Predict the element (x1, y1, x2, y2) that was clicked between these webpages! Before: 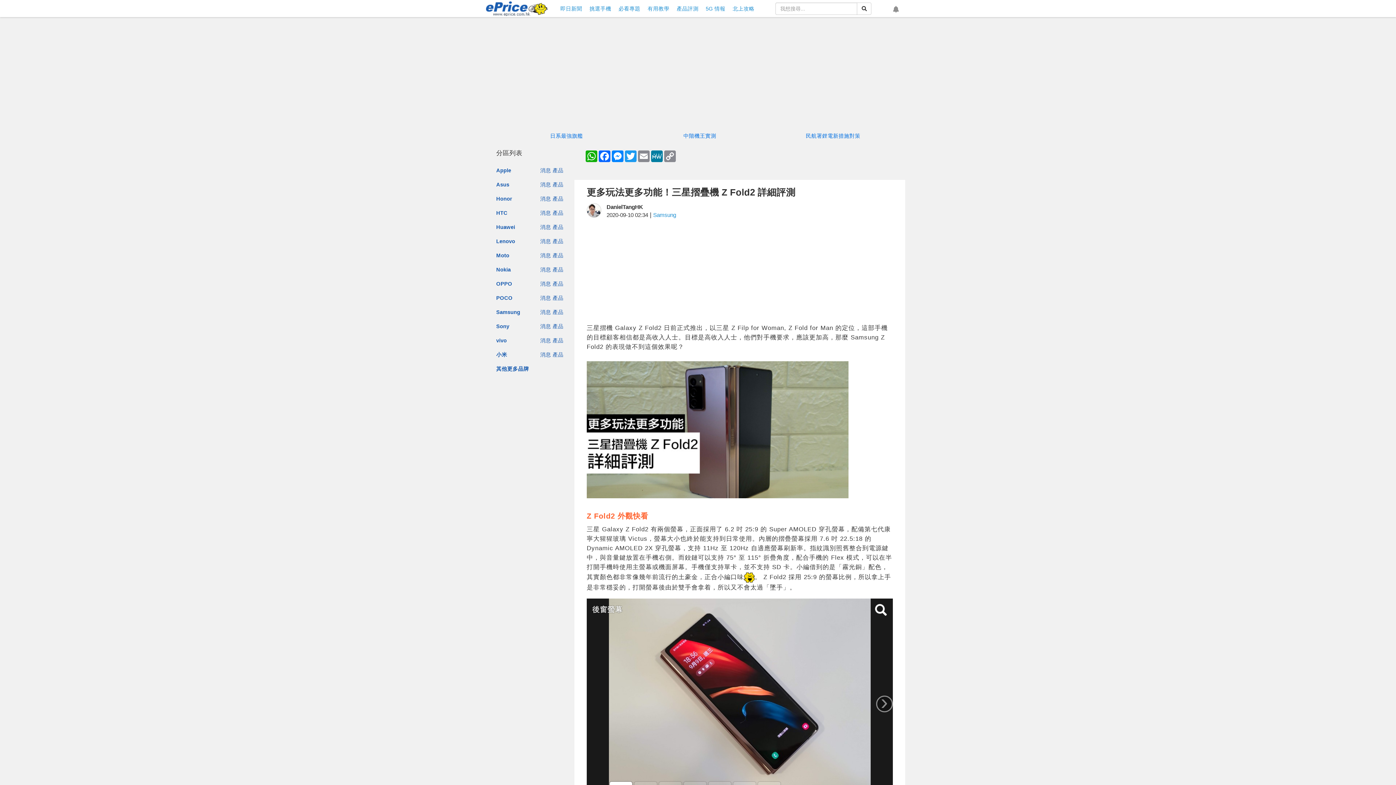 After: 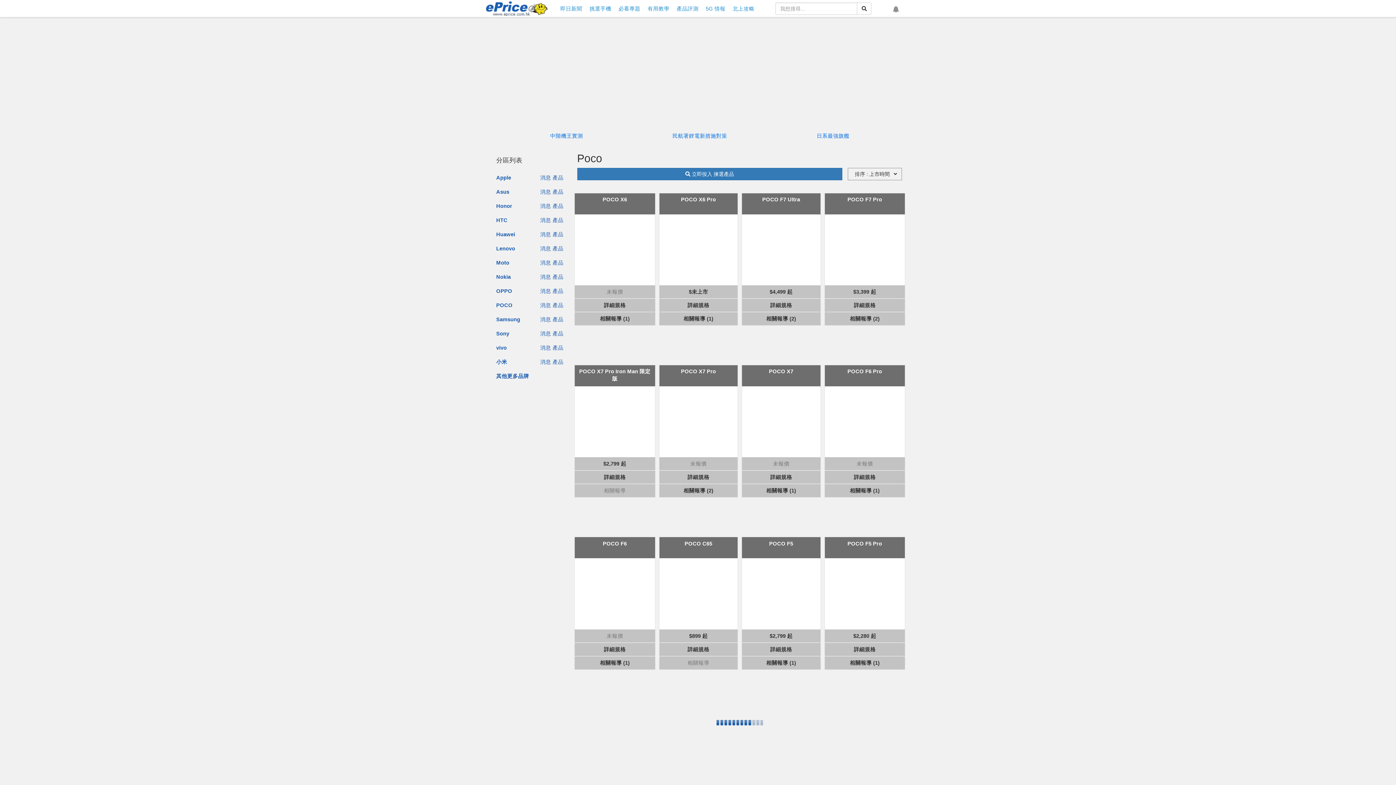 Action: bbox: (552, 295, 563, 301) label: 產品